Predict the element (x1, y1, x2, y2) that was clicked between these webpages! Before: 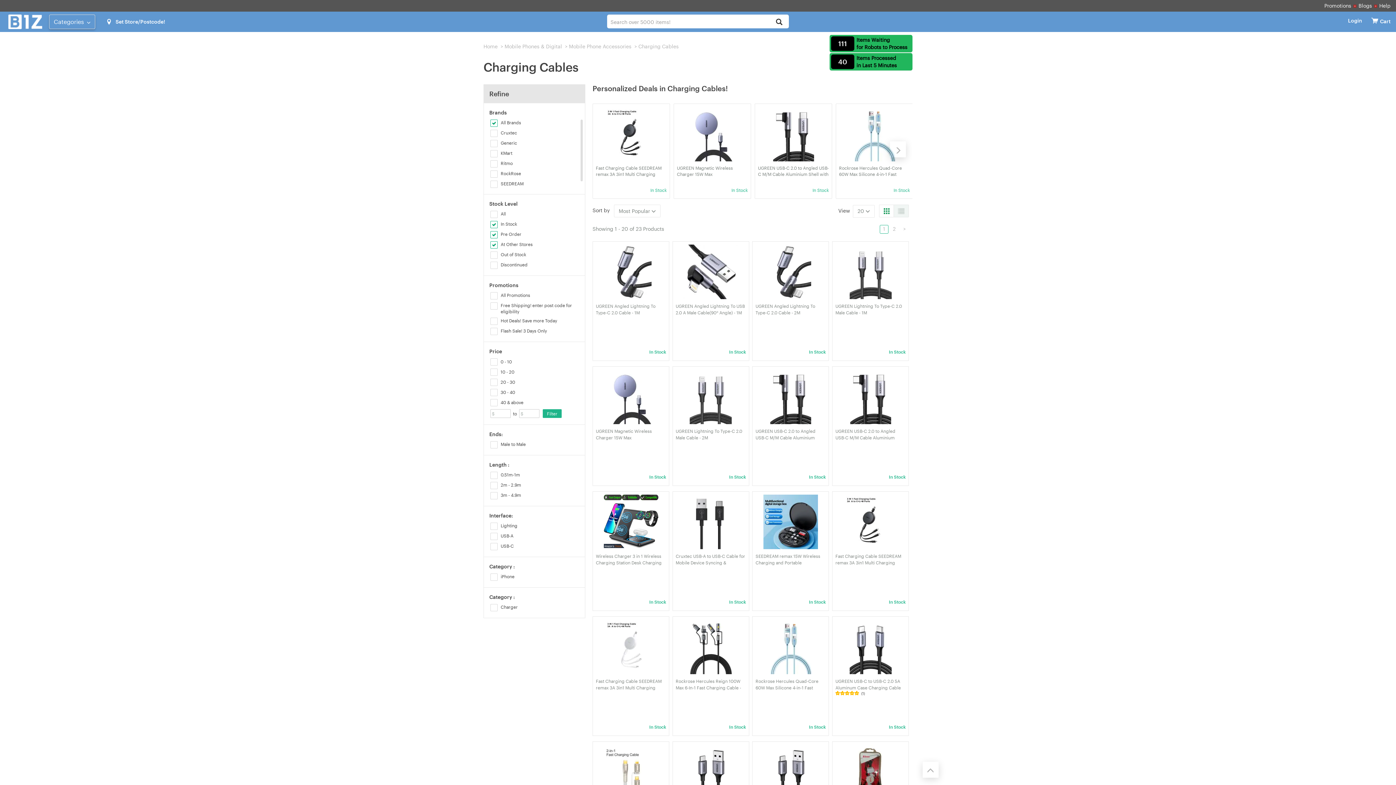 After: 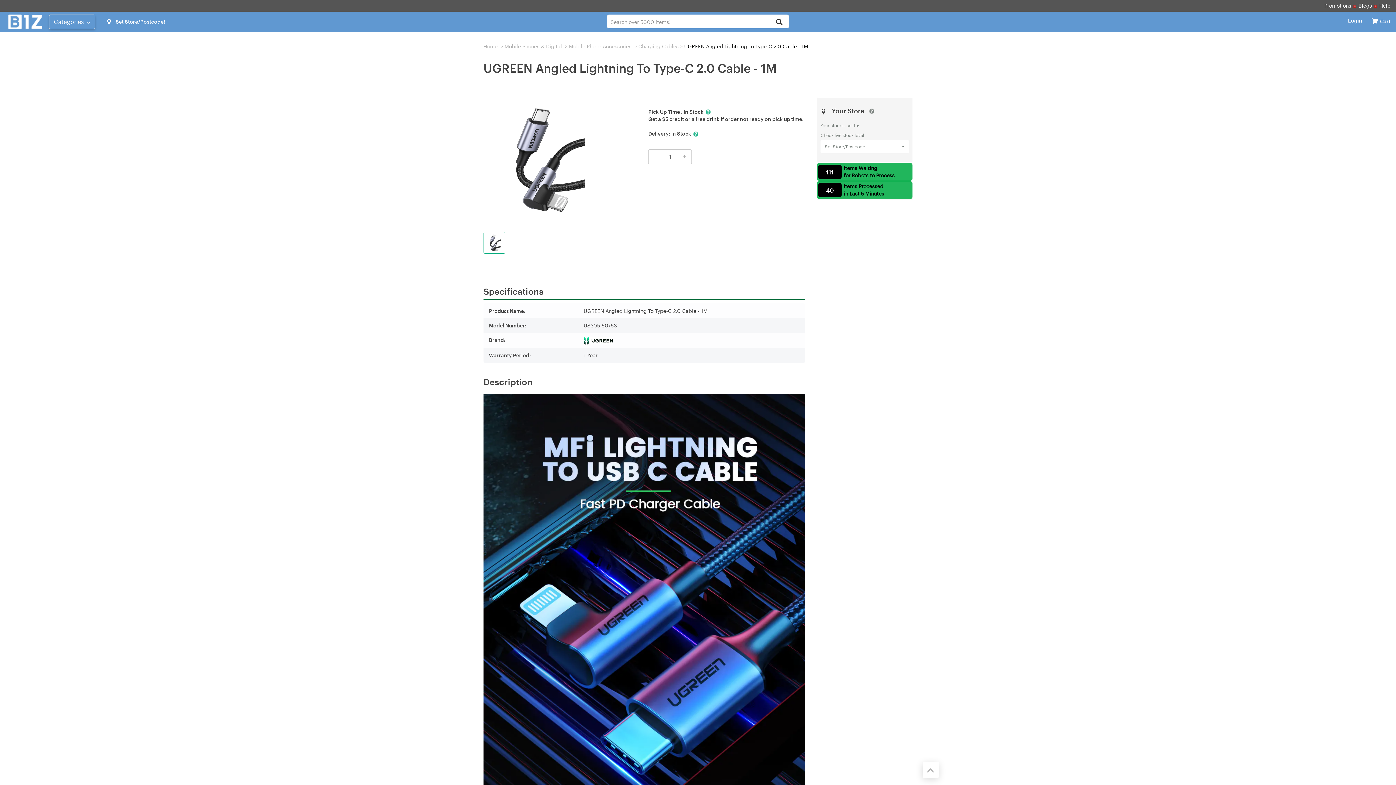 Action: label: UGREEN Angled Lightning To Type-C 2.0 Cable - 1M bbox: (596, 302, 666, 315)